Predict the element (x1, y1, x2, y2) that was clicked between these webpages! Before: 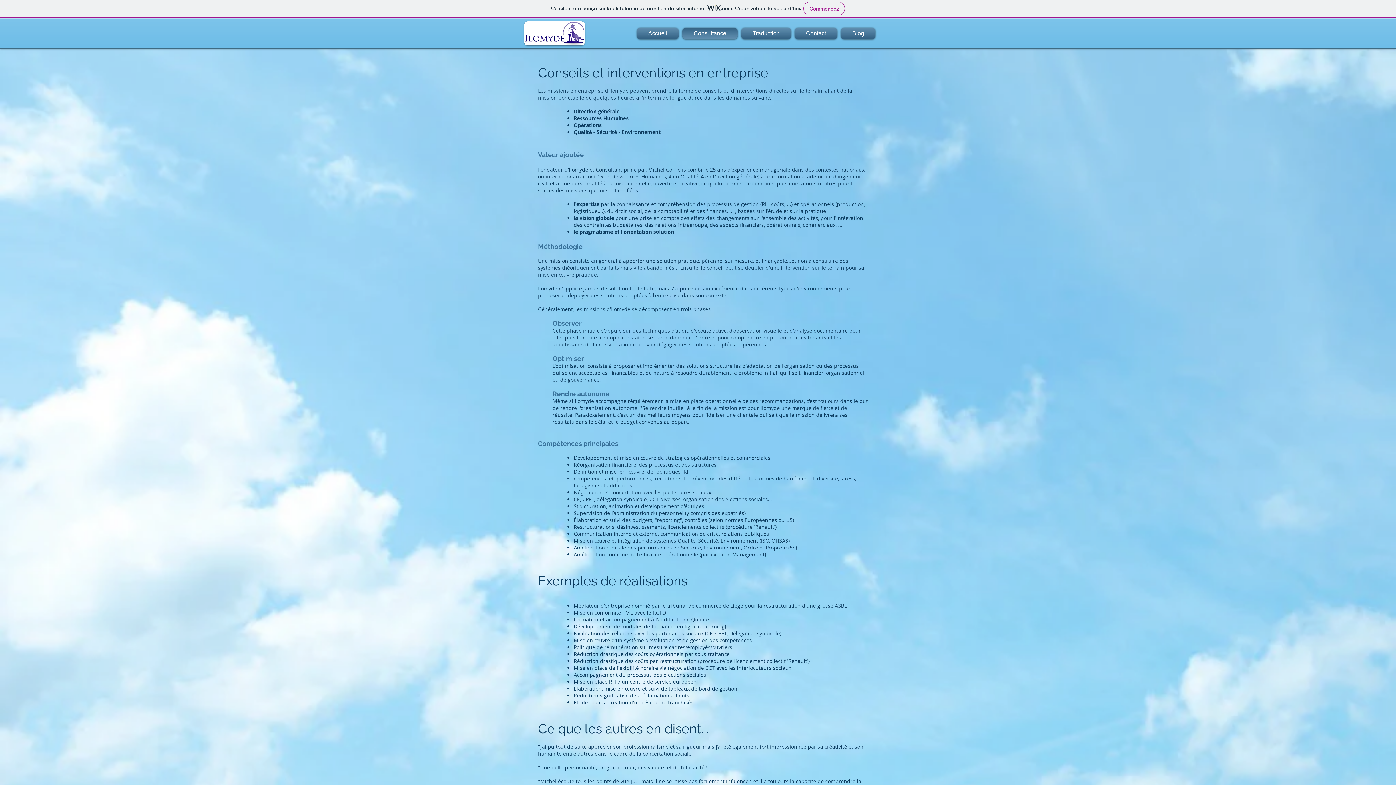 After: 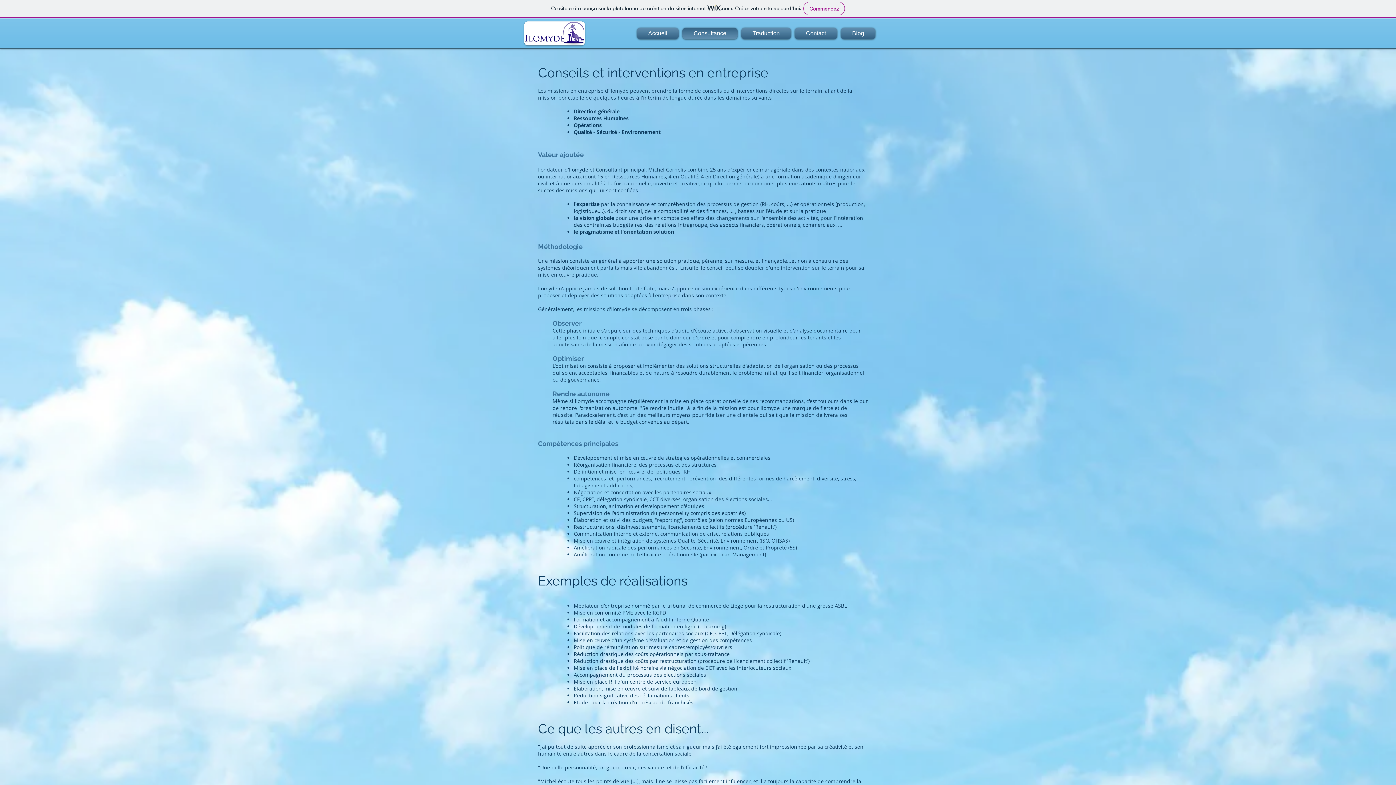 Action: label: Consultance bbox: (680, 27, 739, 39)